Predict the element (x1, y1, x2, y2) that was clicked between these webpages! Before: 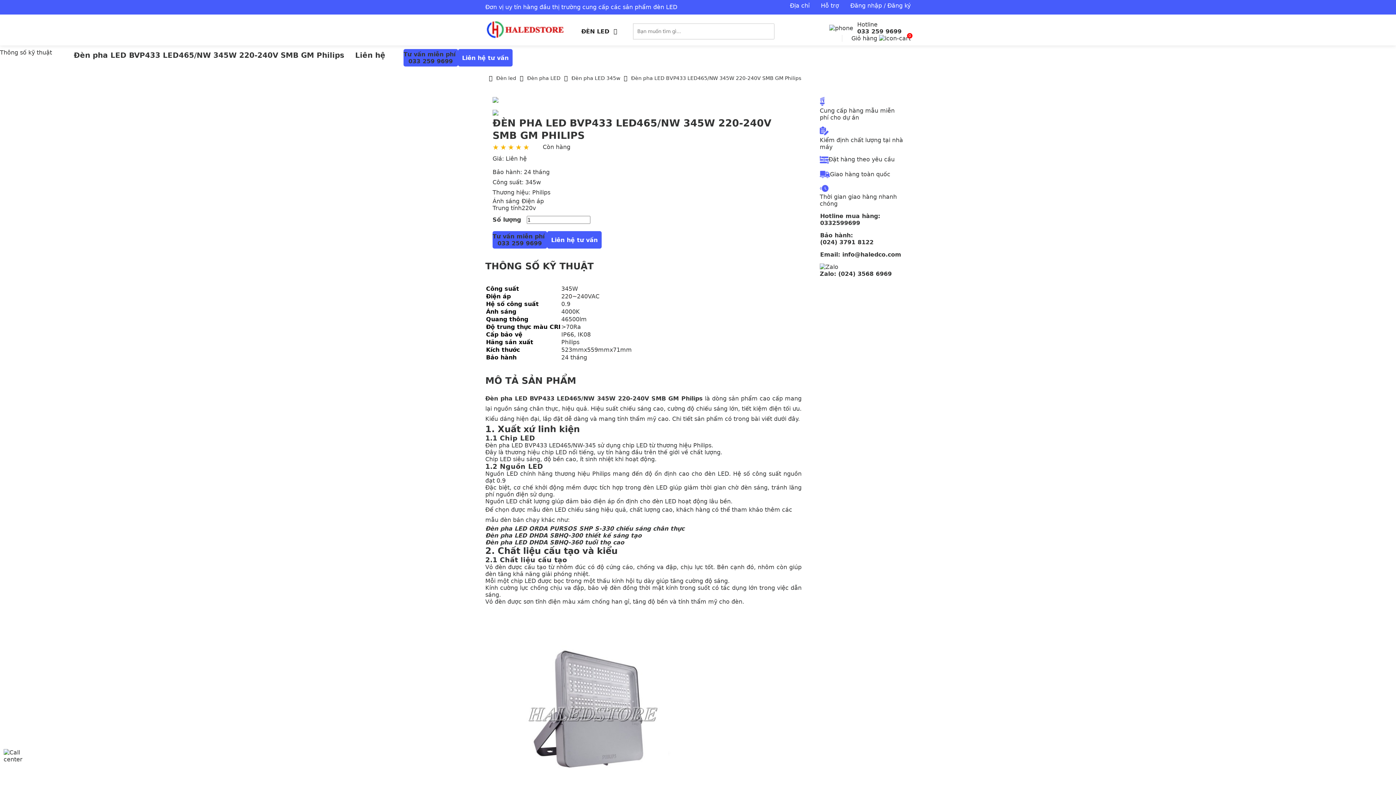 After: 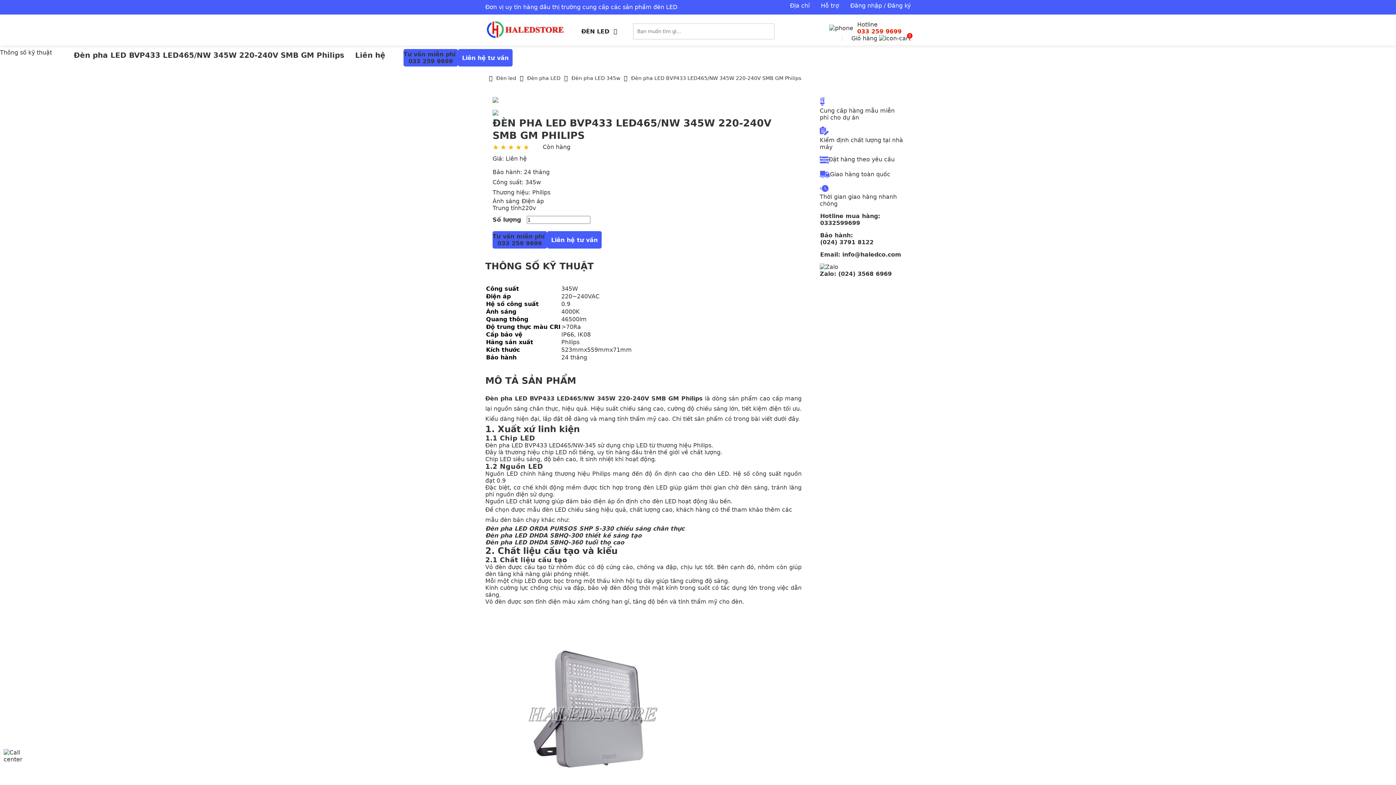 Action: bbox: (857, 28, 901, 34) label: 033 259 9699